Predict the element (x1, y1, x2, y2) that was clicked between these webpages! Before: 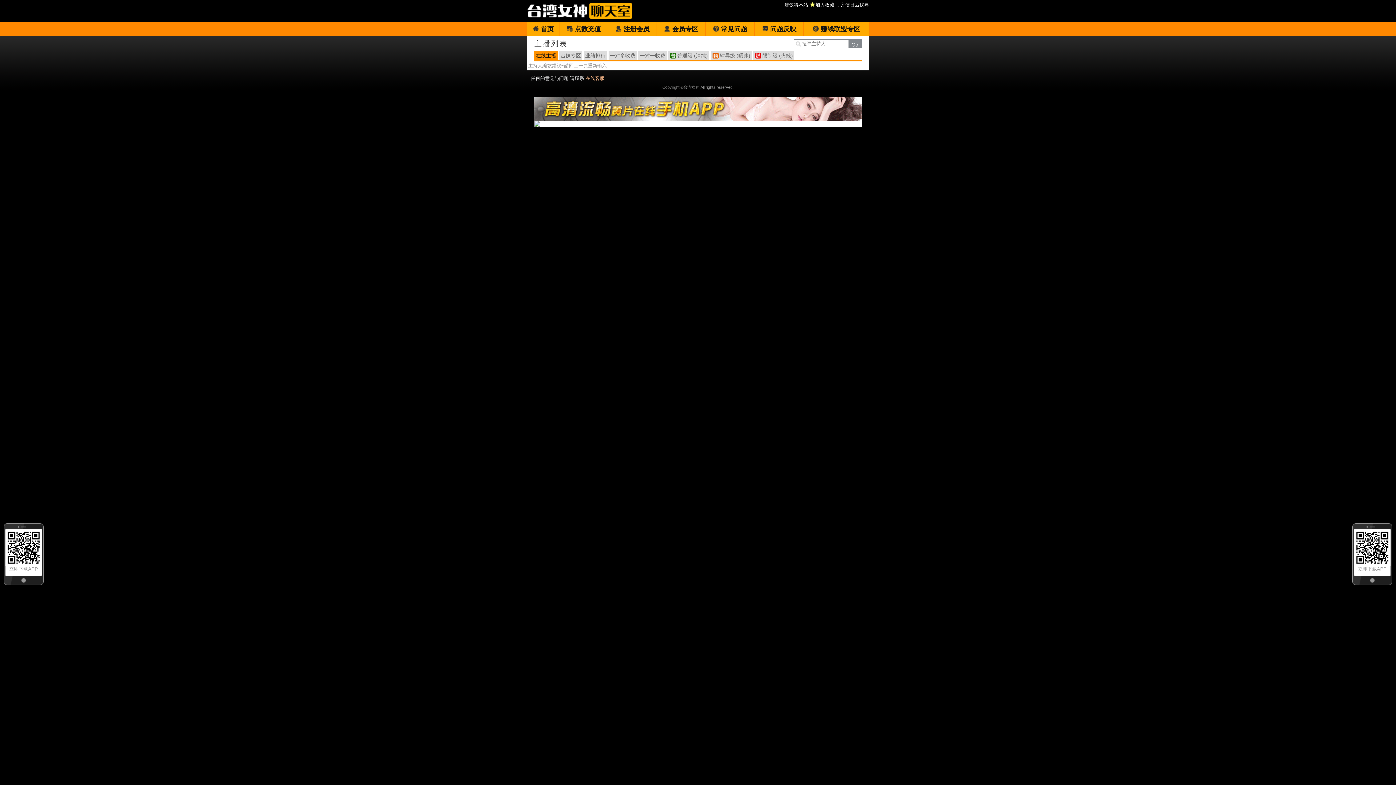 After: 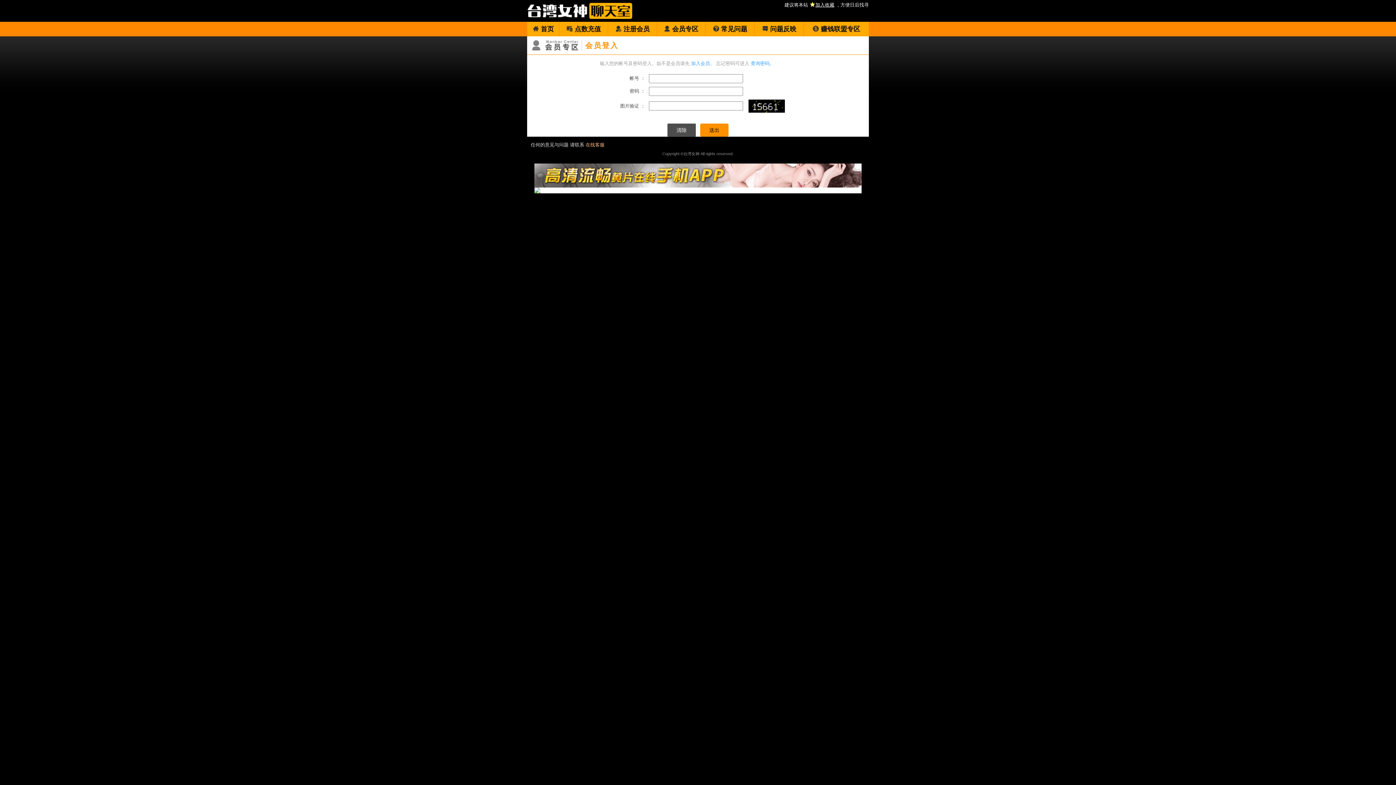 Action: bbox: (585, 75, 604, 81) label: 在线客服